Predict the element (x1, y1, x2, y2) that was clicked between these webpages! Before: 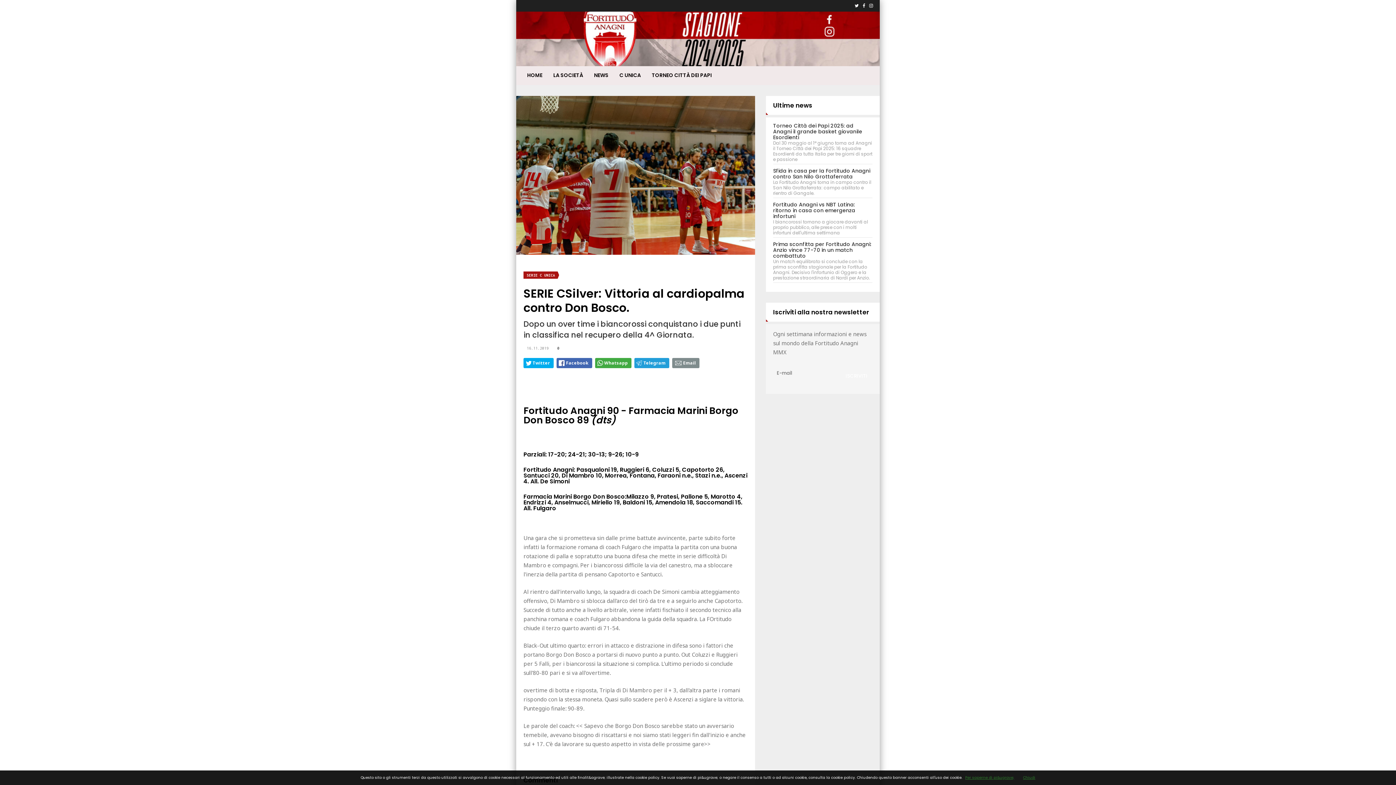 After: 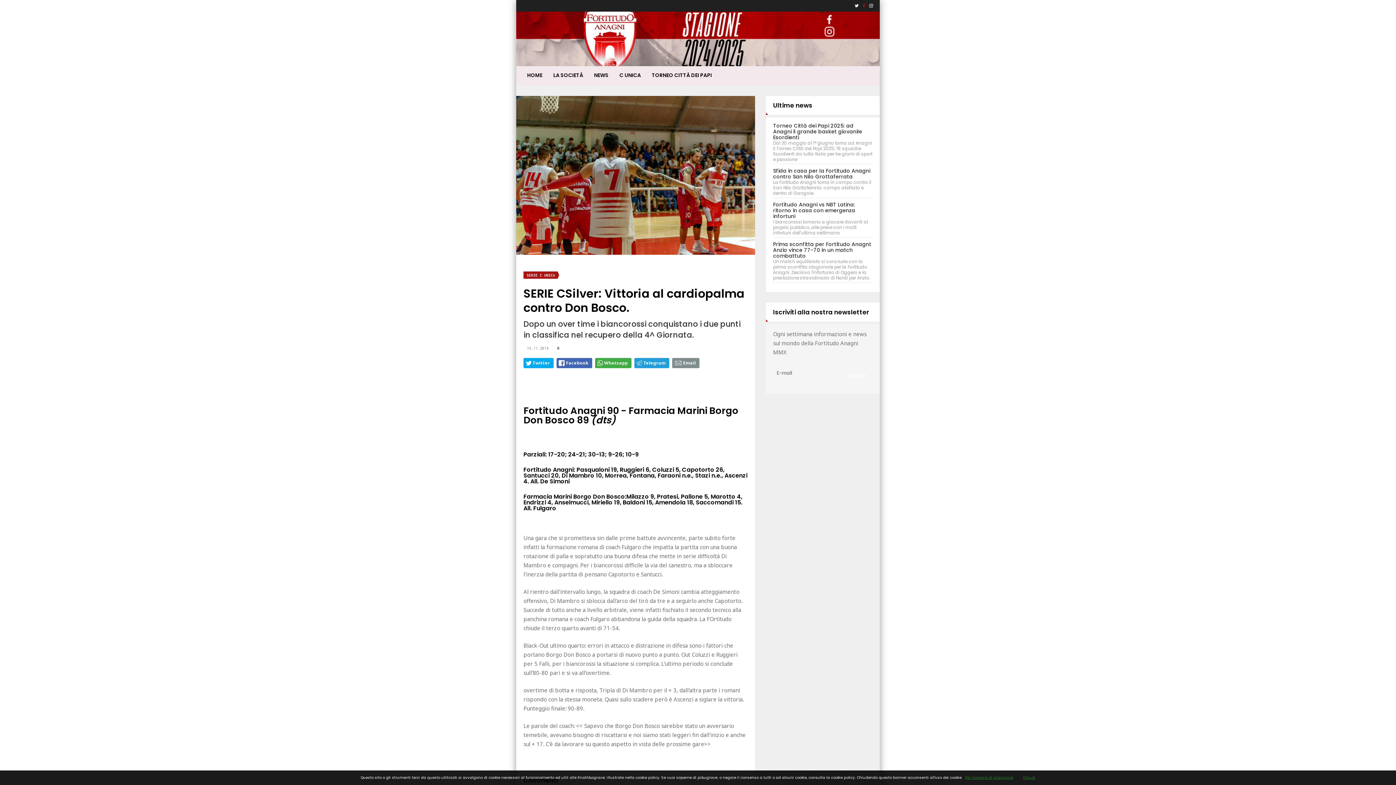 Action: bbox: (862, 2, 865, 8)